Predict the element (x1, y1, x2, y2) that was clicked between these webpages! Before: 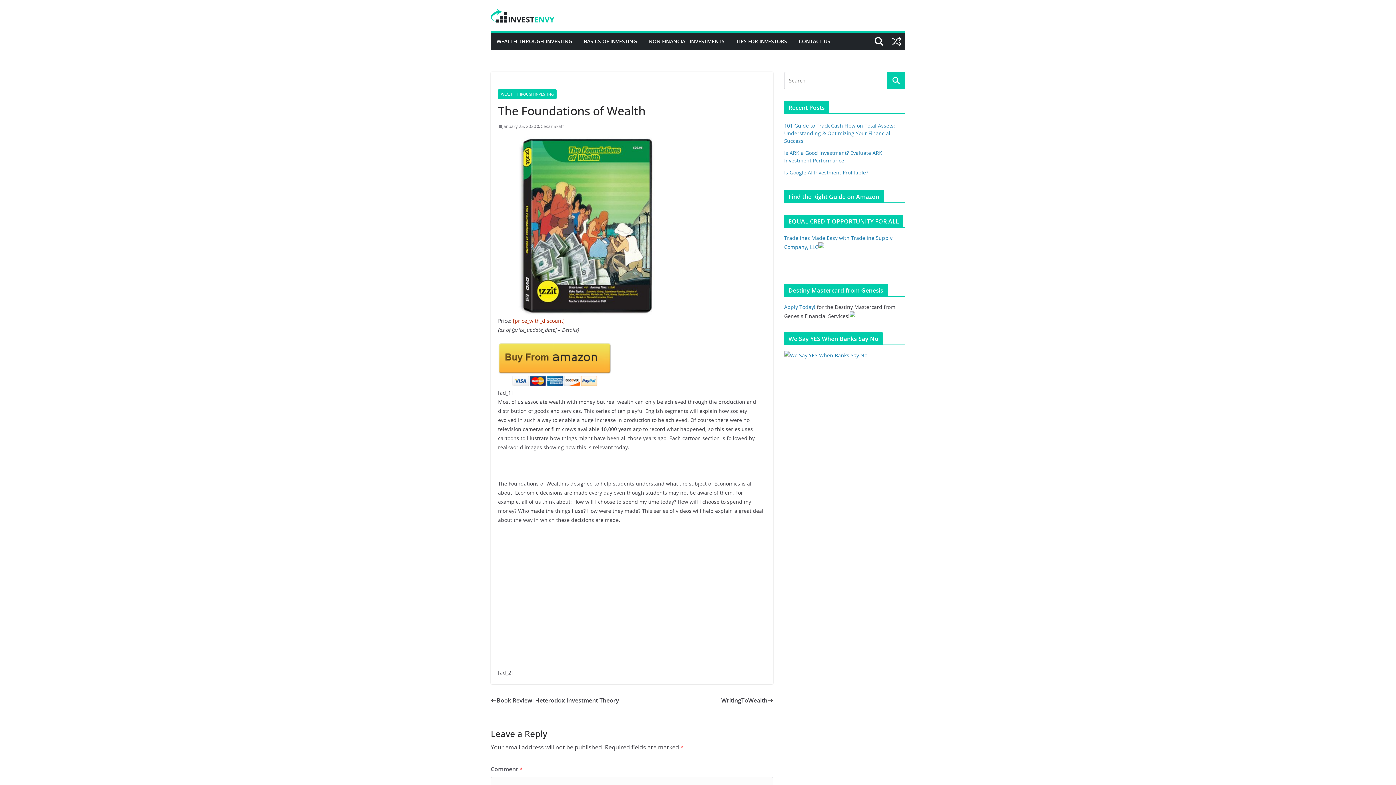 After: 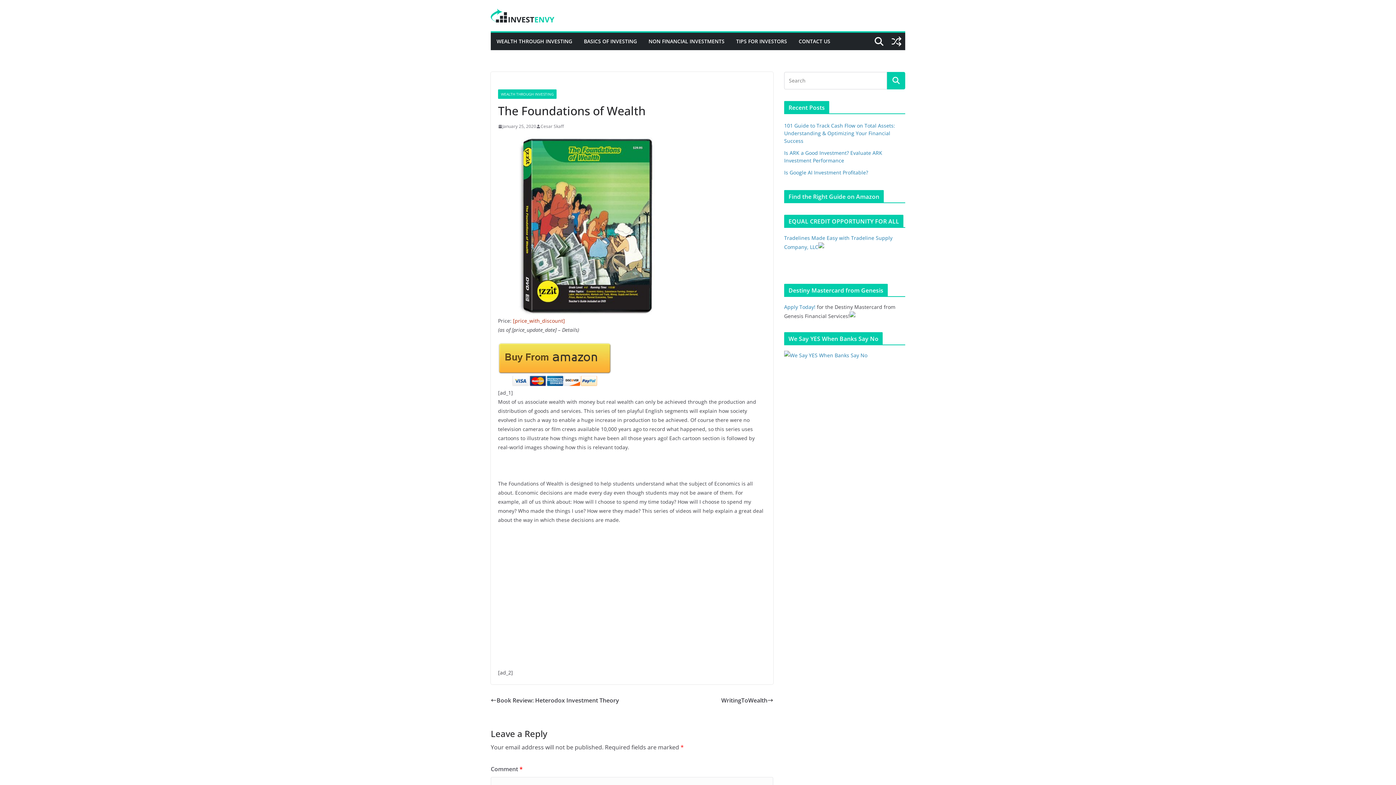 Action: label: January 25, 2020 bbox: (498, 122, 536, 130)